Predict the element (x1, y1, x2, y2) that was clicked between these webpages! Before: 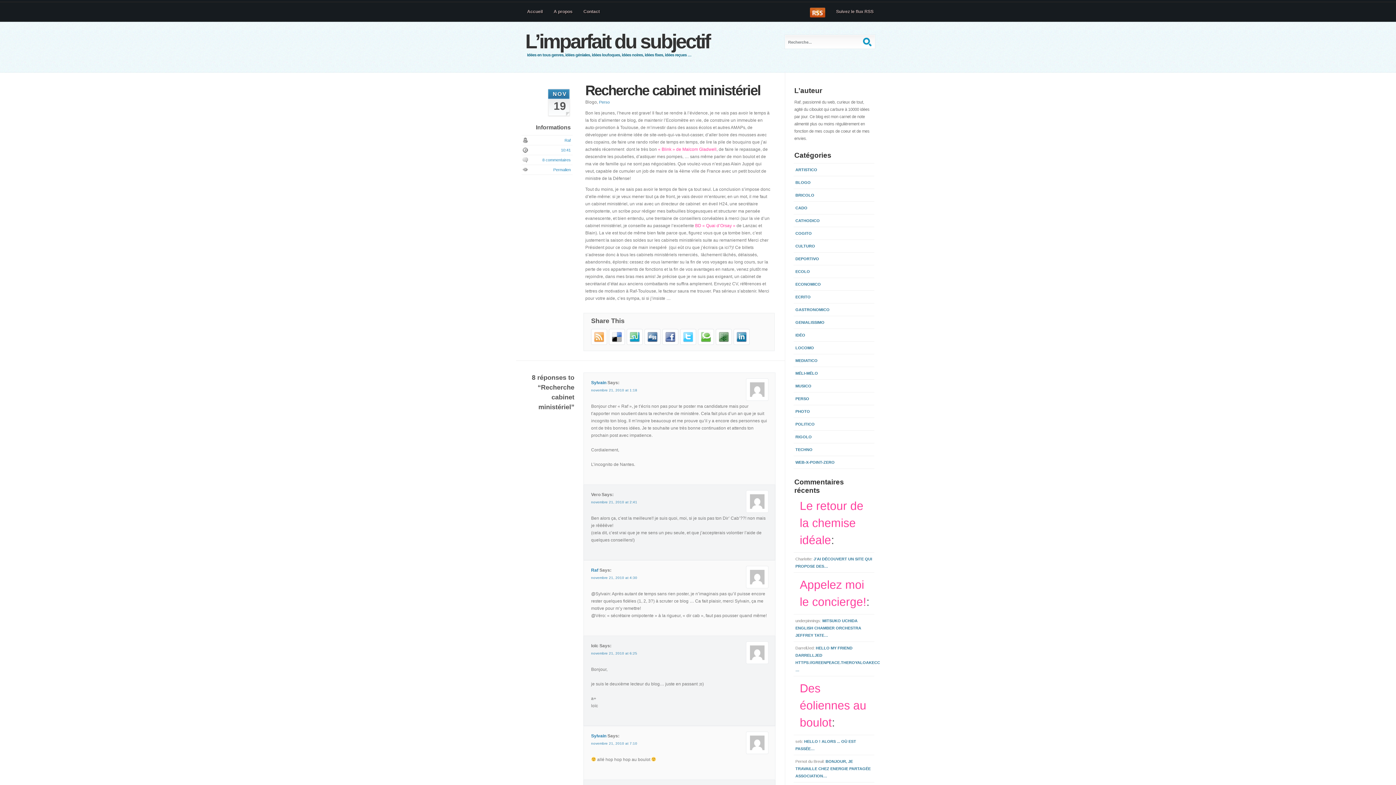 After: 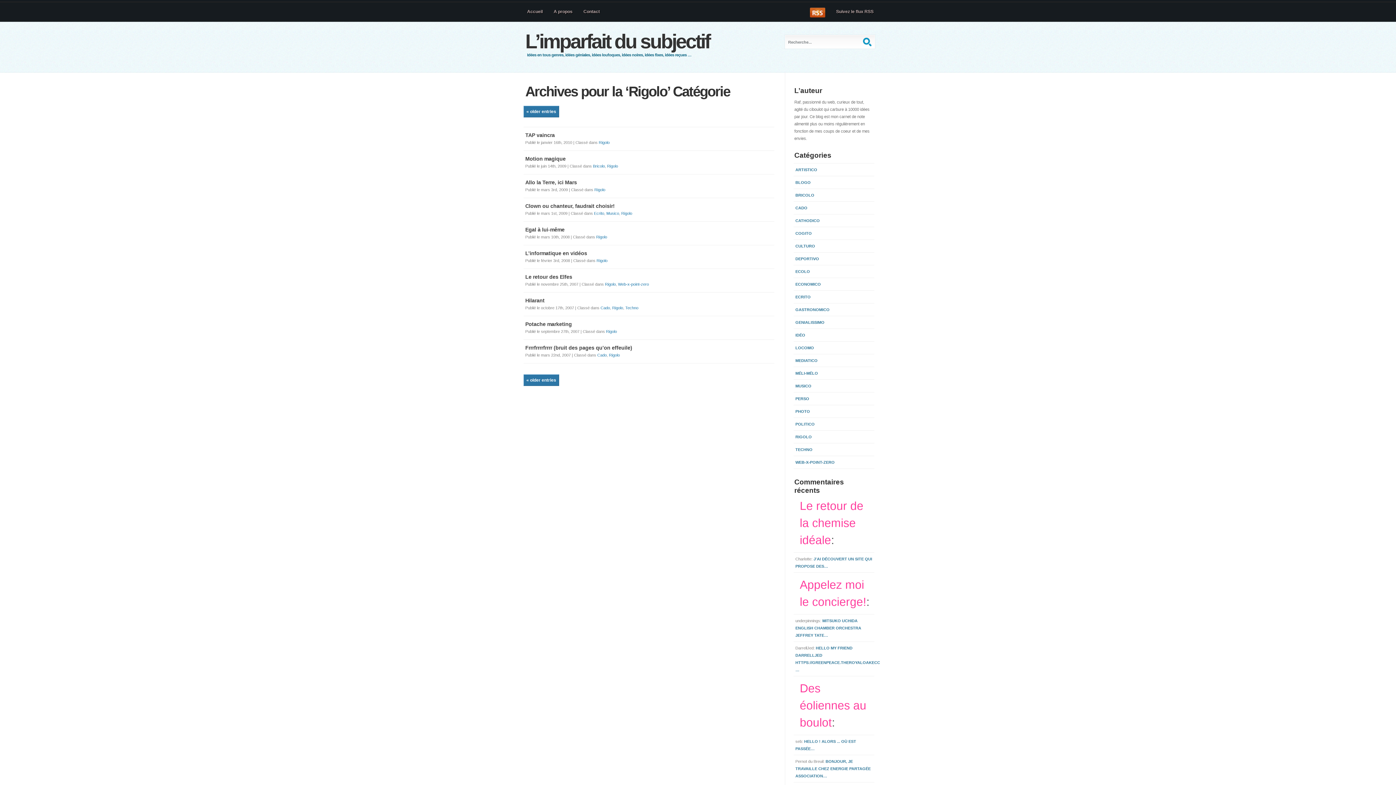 Action: bbox: (795, 434, 812, 439) label: RIGOLO